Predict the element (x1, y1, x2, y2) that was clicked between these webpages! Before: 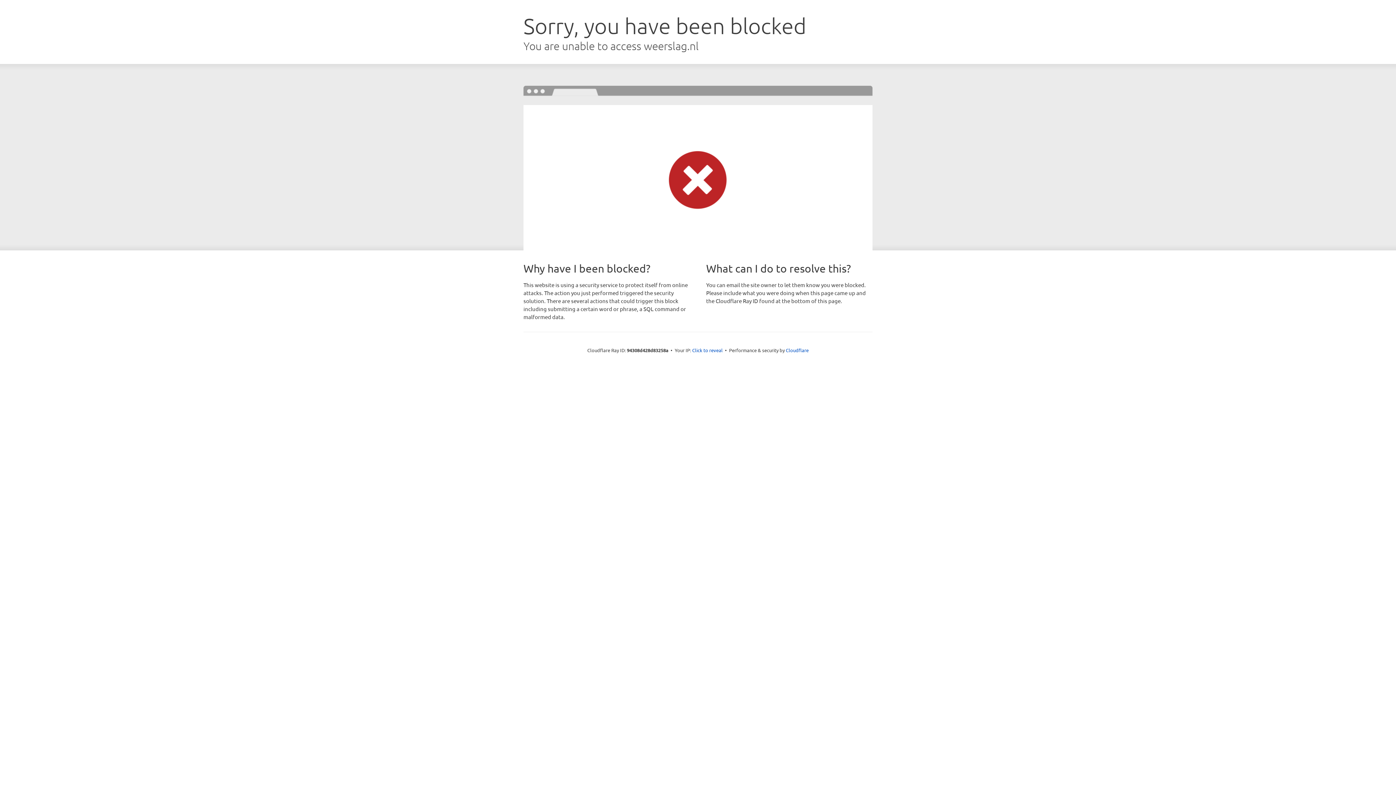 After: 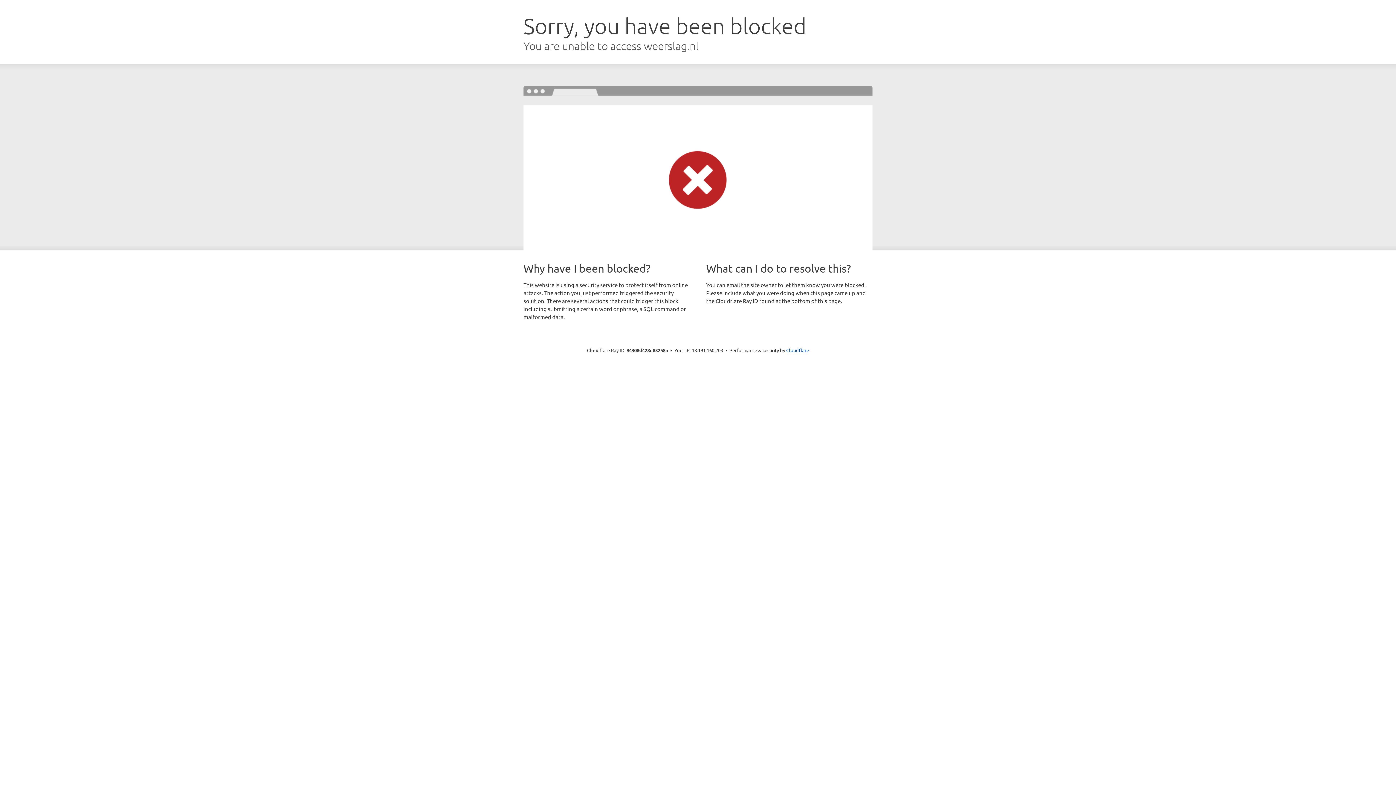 Action: label: Click to reveal bbox: (692, 346, 722, 353)